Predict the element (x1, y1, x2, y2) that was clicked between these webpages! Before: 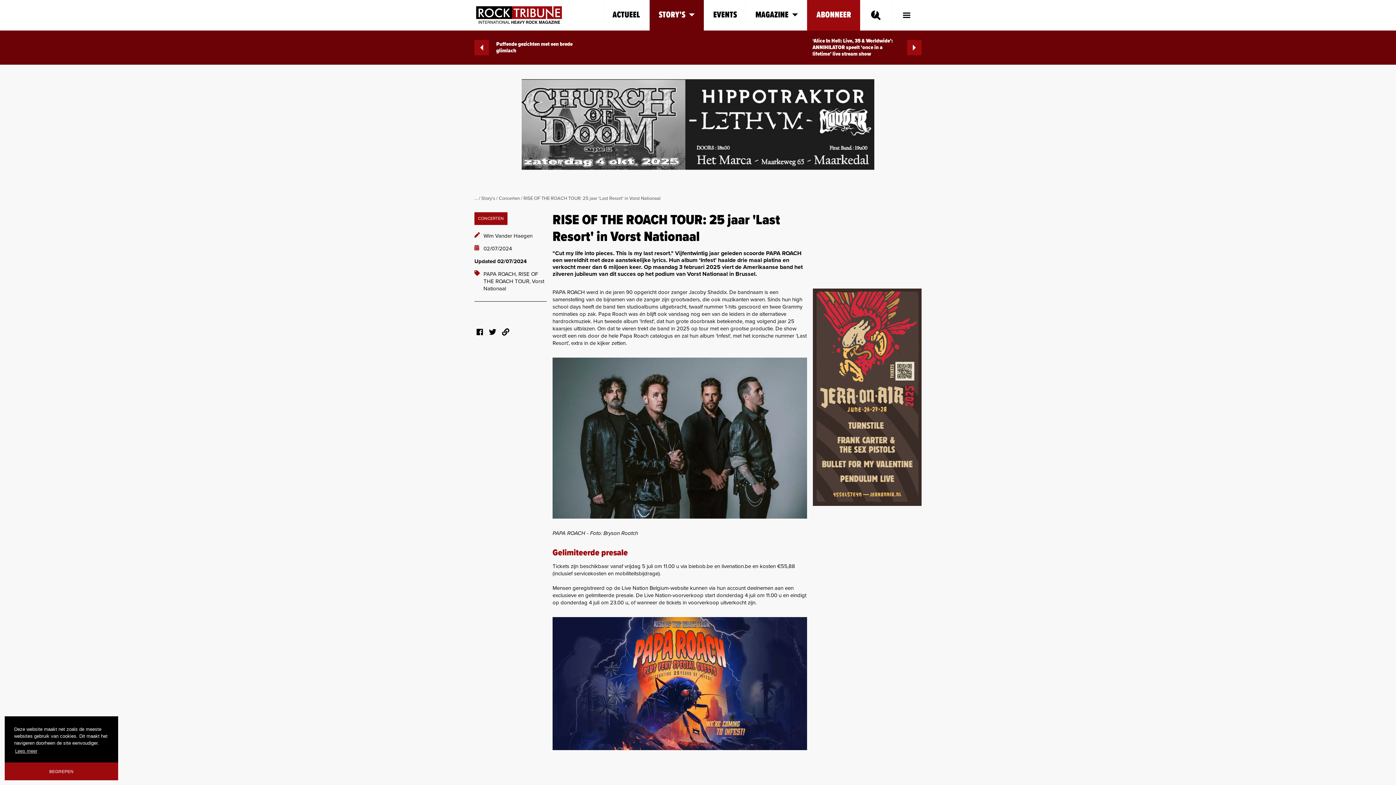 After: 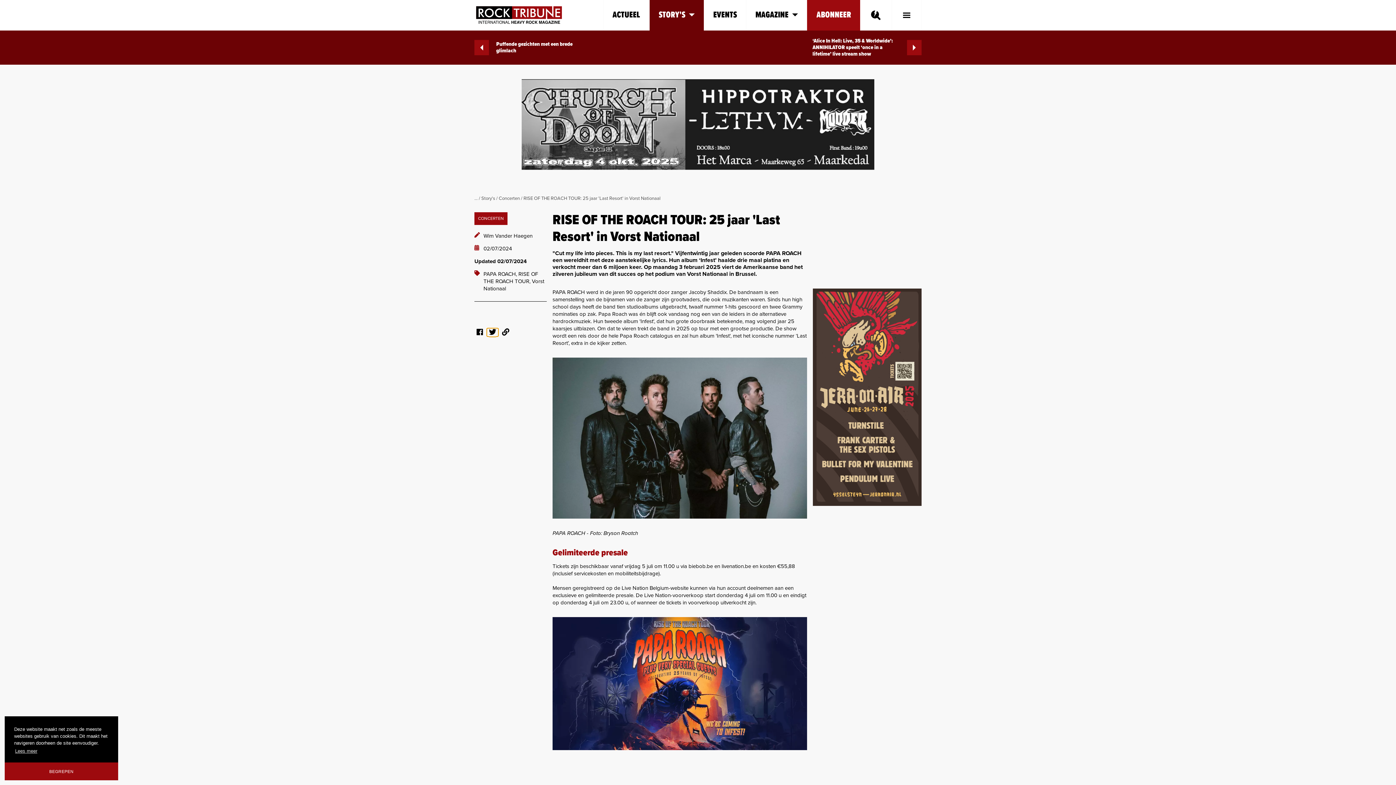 Action: bbox: (486, 328, 498, 336)